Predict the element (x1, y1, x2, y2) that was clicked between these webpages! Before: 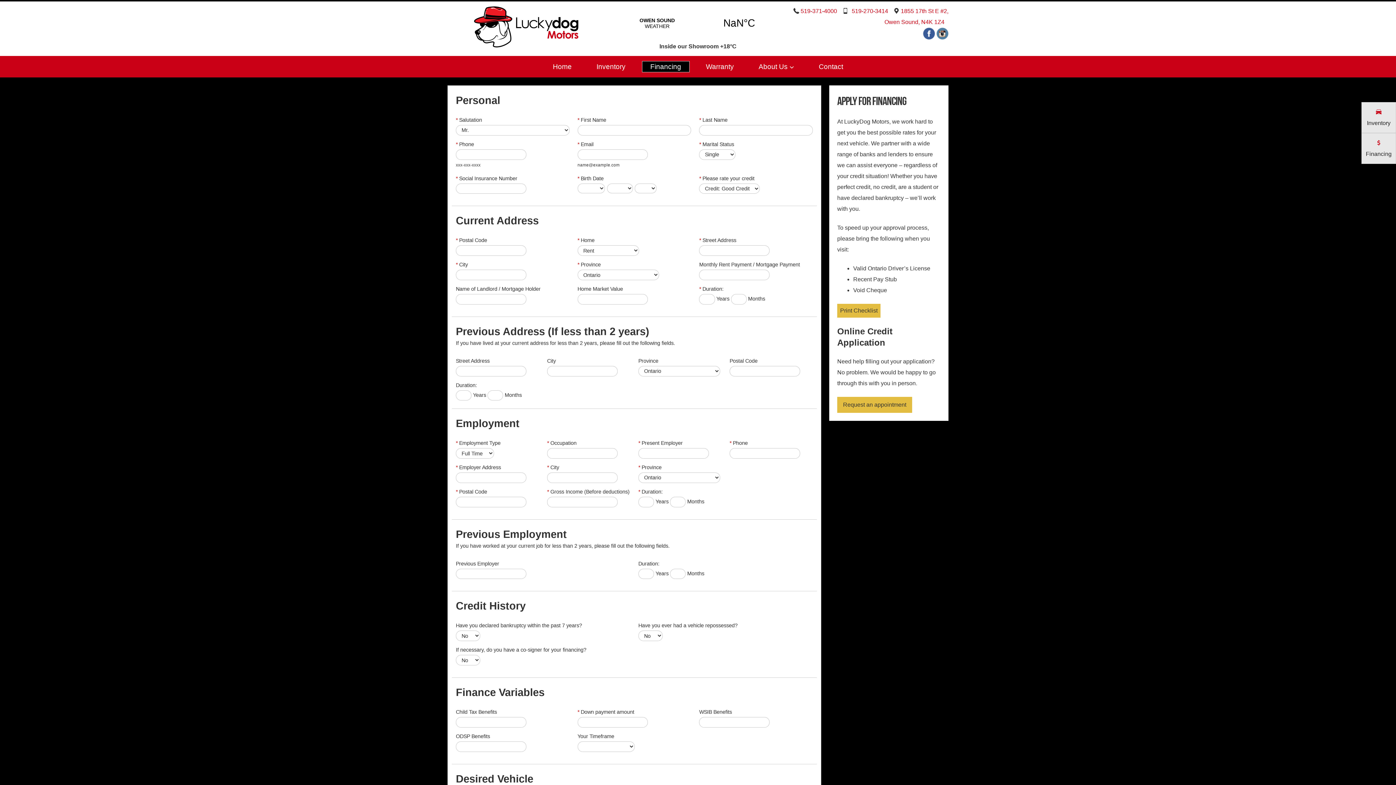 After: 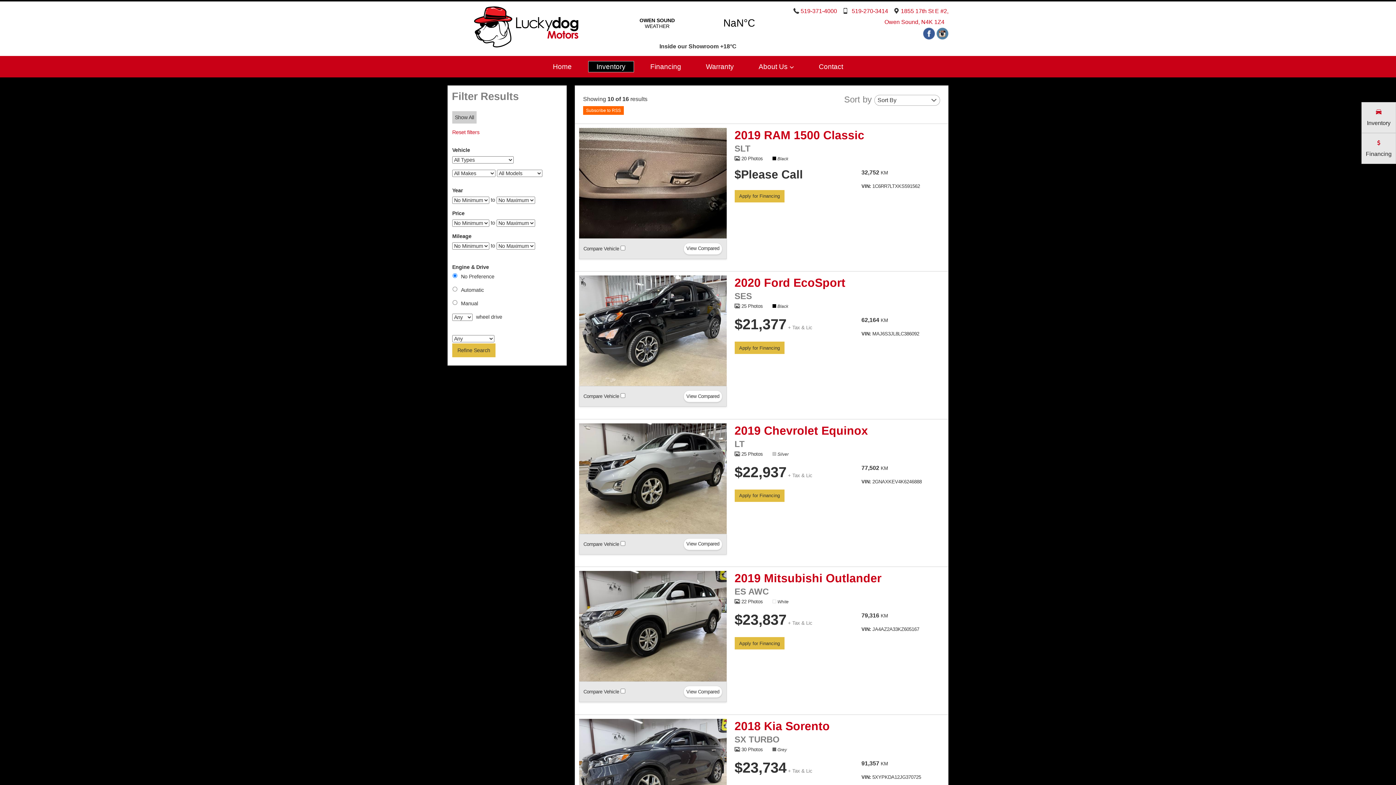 Action: bbox: (588, 60, 634, 73) label: Inventory